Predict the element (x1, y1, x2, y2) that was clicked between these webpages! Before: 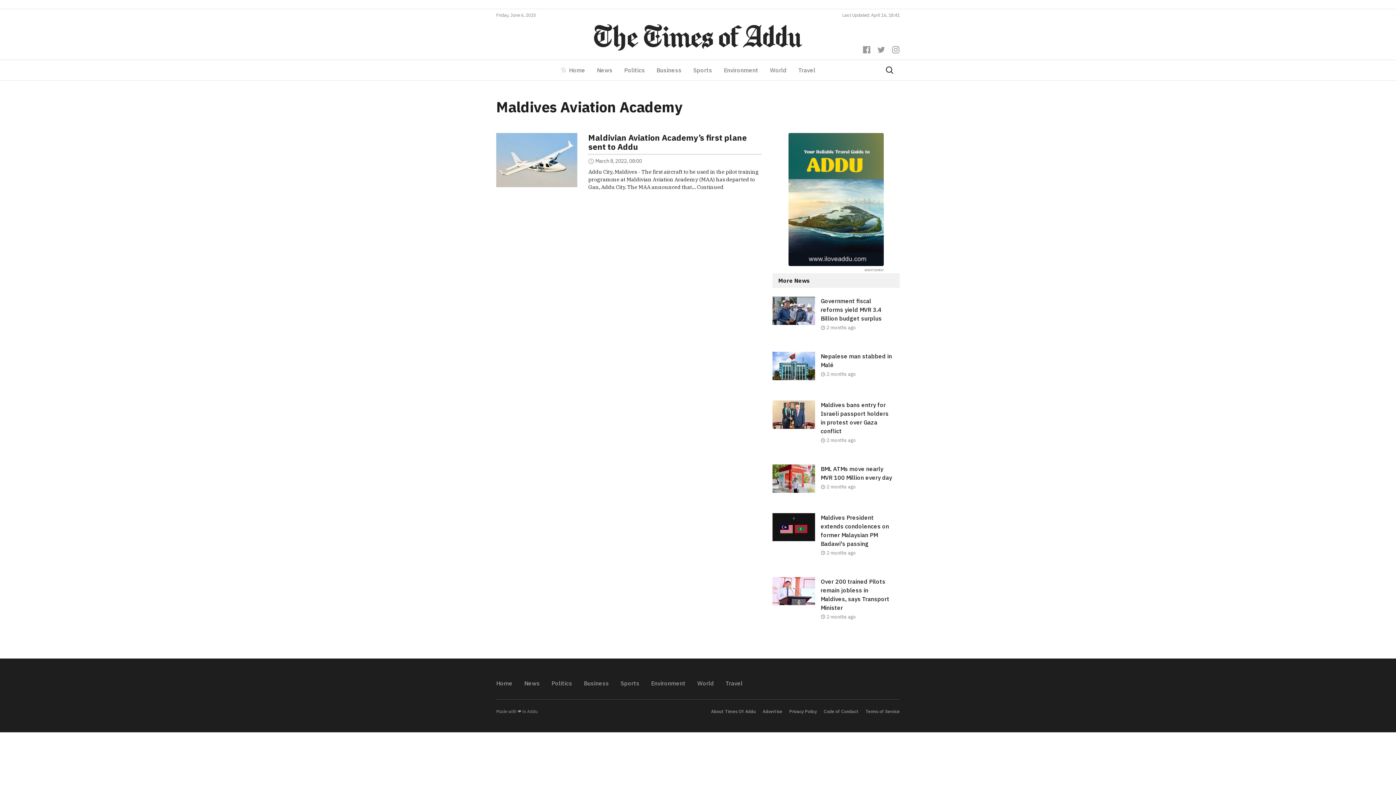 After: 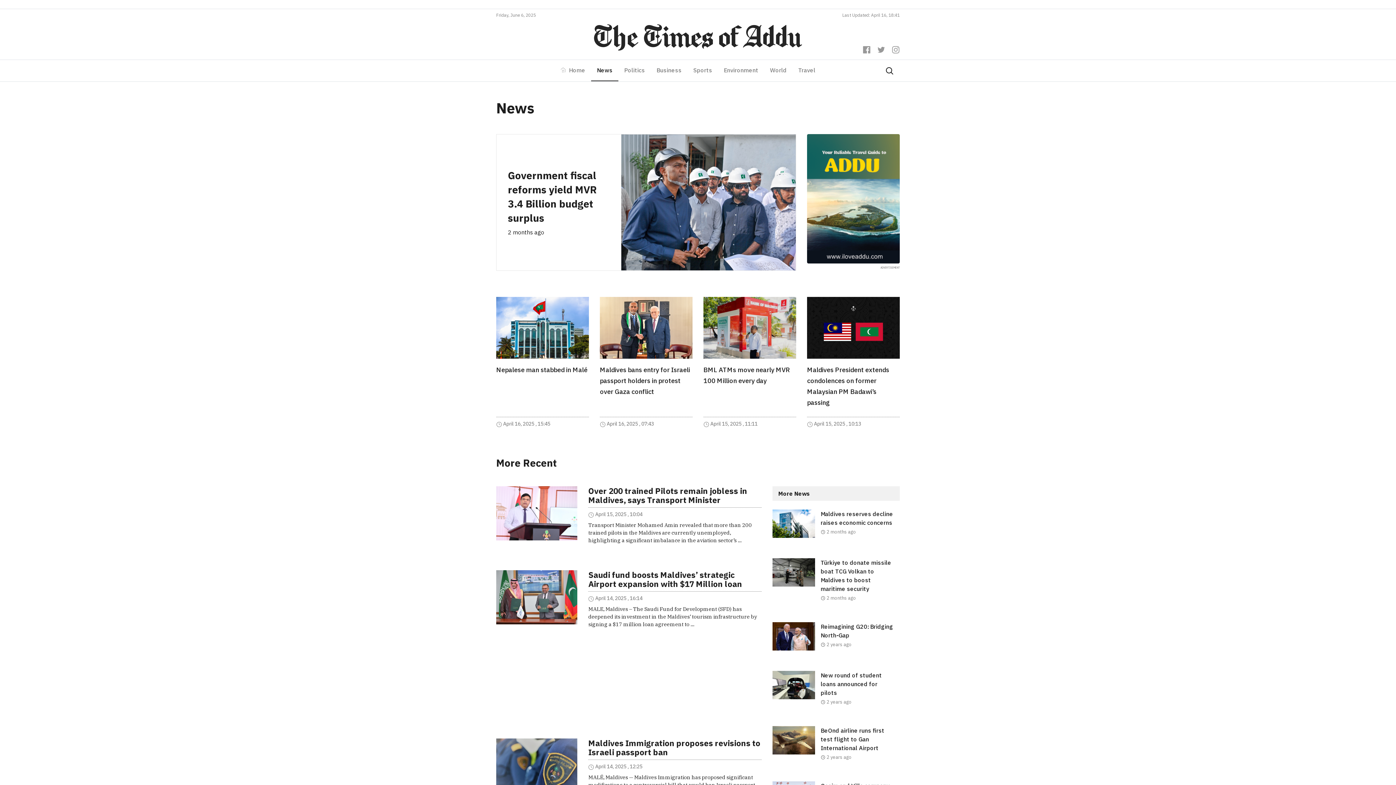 Action: bbox: (524, 676, 545, 690) label: News